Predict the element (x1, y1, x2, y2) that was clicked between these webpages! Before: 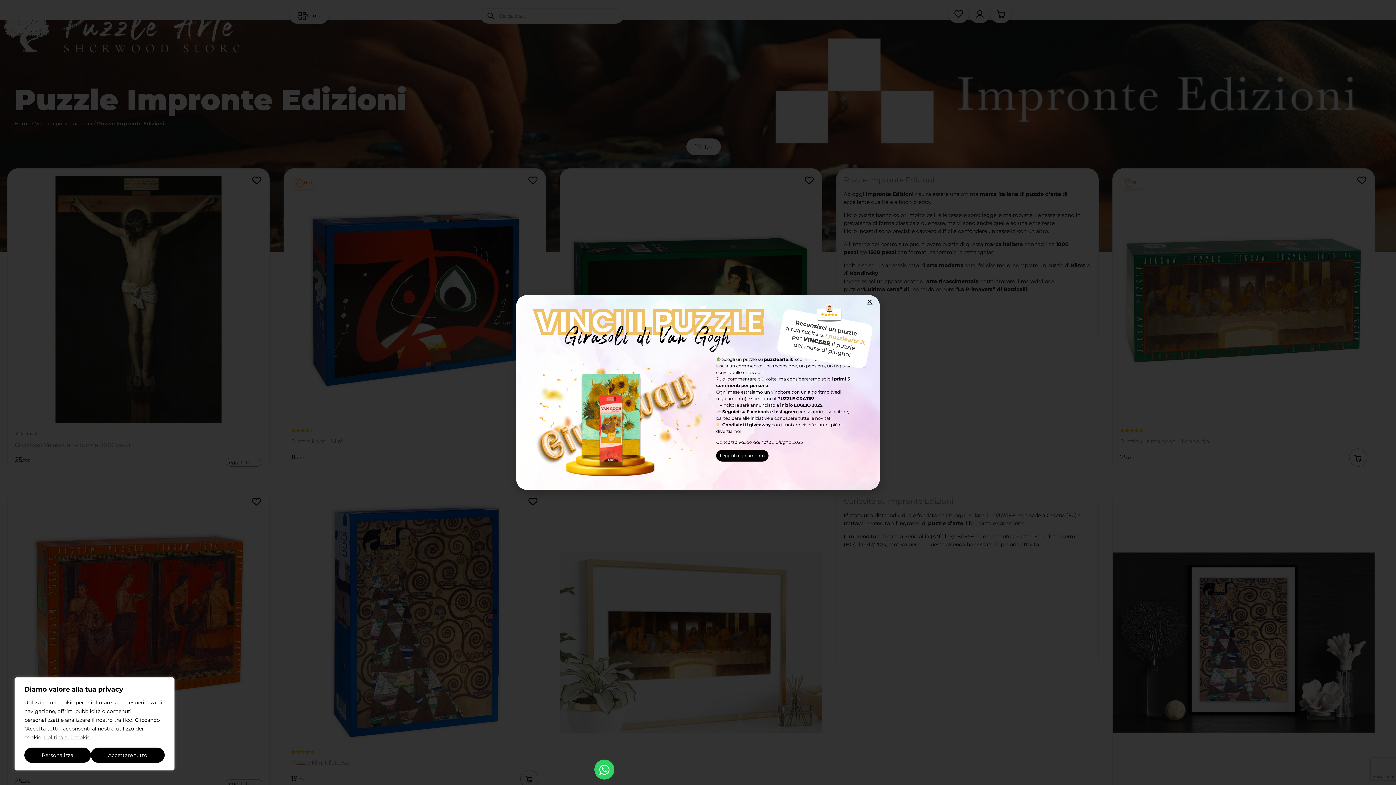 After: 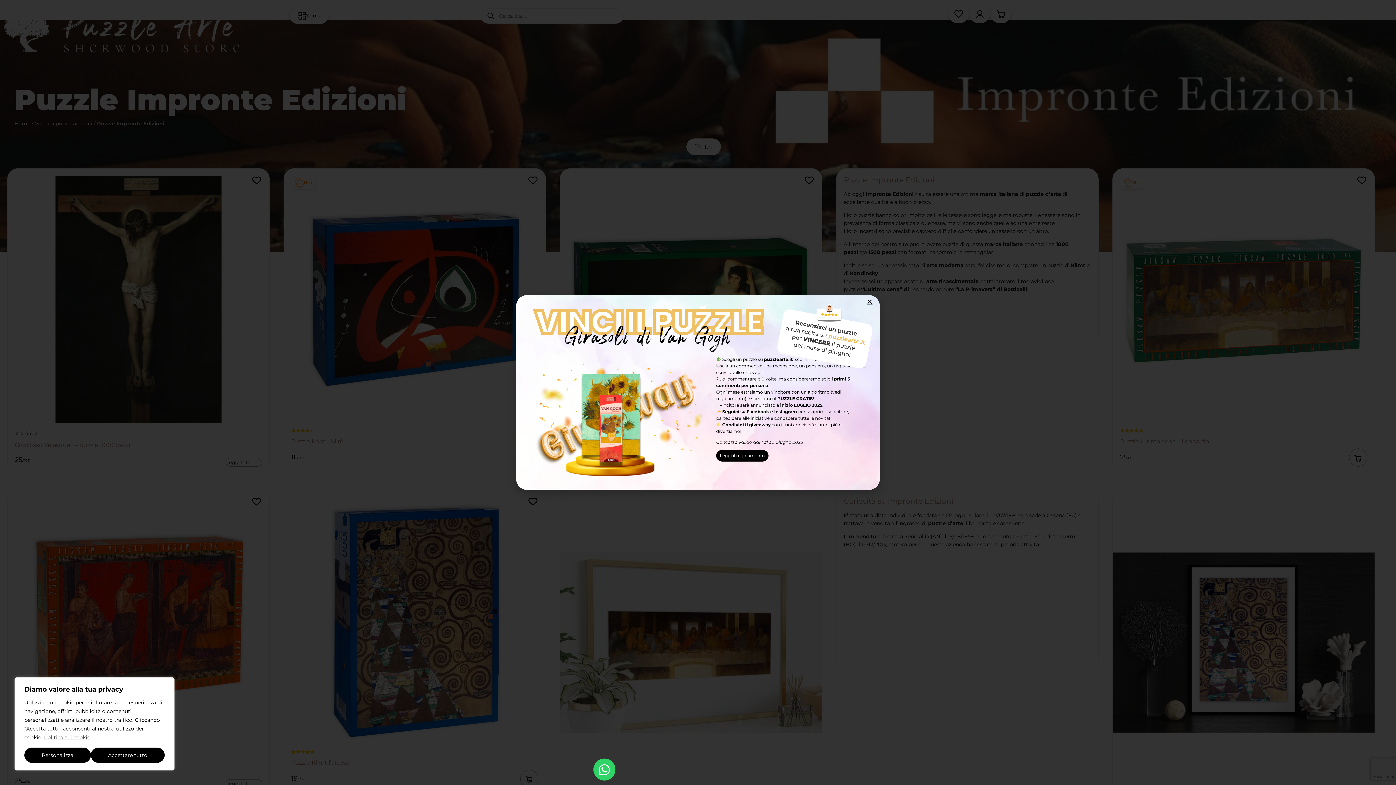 Action: label: Open whatsapp WhatsApp bbox: (594, 760, 614, 780)